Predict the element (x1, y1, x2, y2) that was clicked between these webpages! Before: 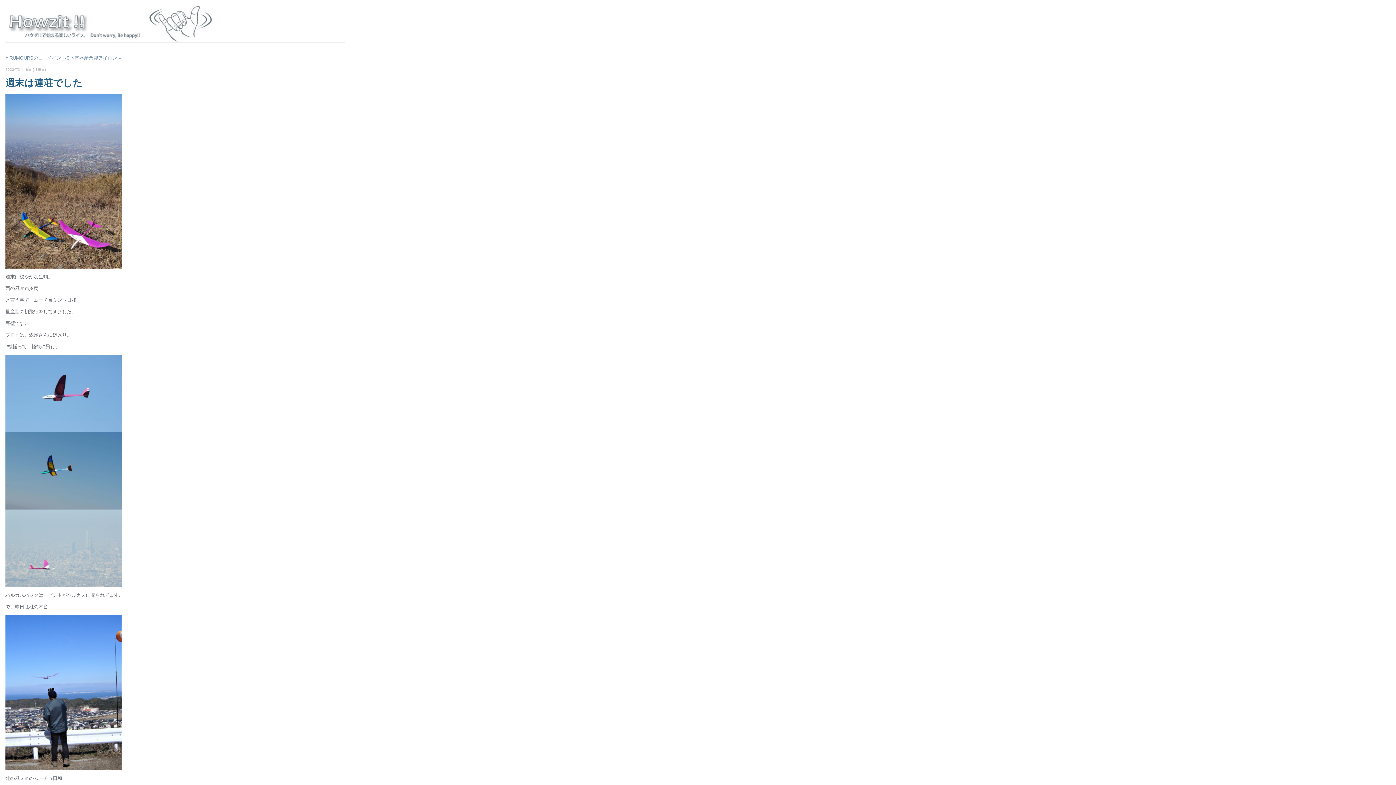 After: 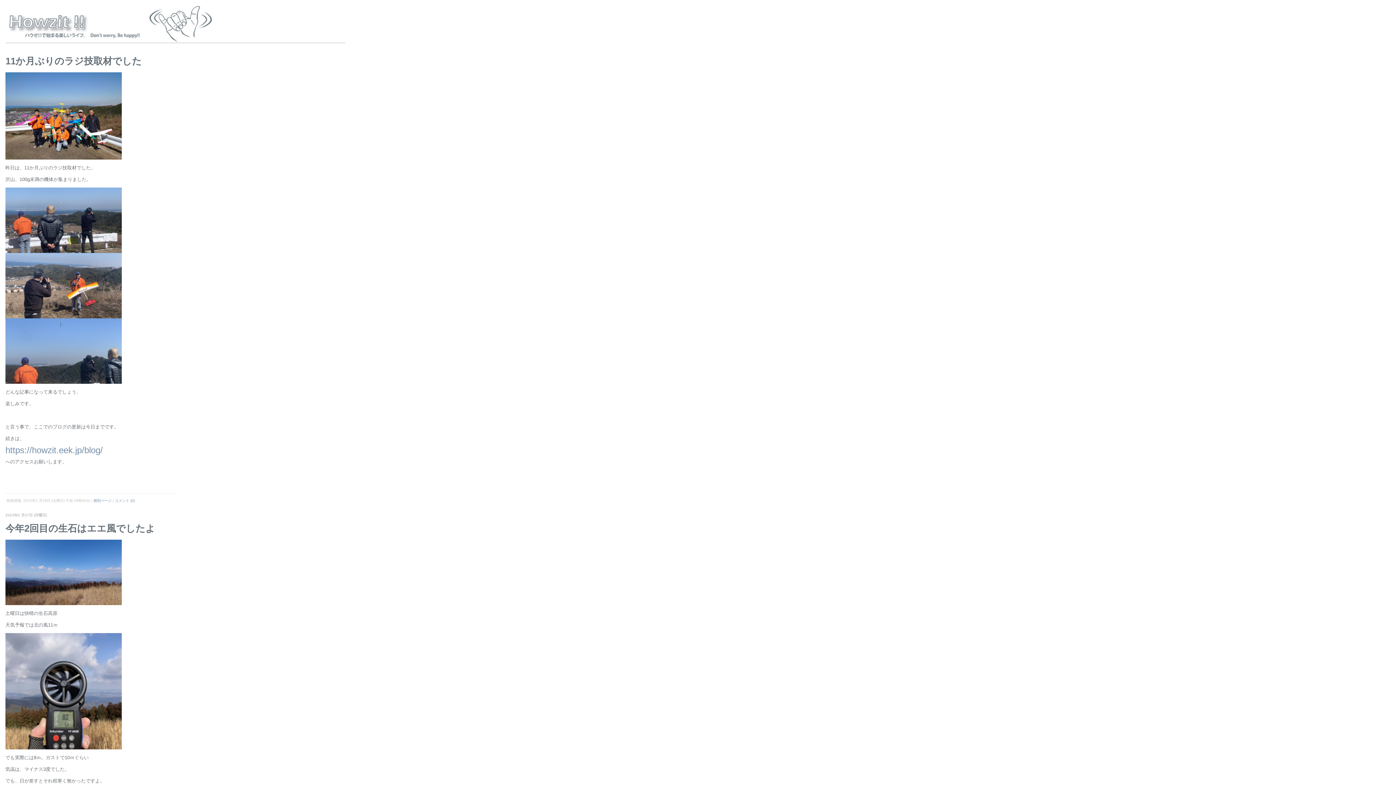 Action: bbox: (0, 0, 1396, 49) label: Howzit !!